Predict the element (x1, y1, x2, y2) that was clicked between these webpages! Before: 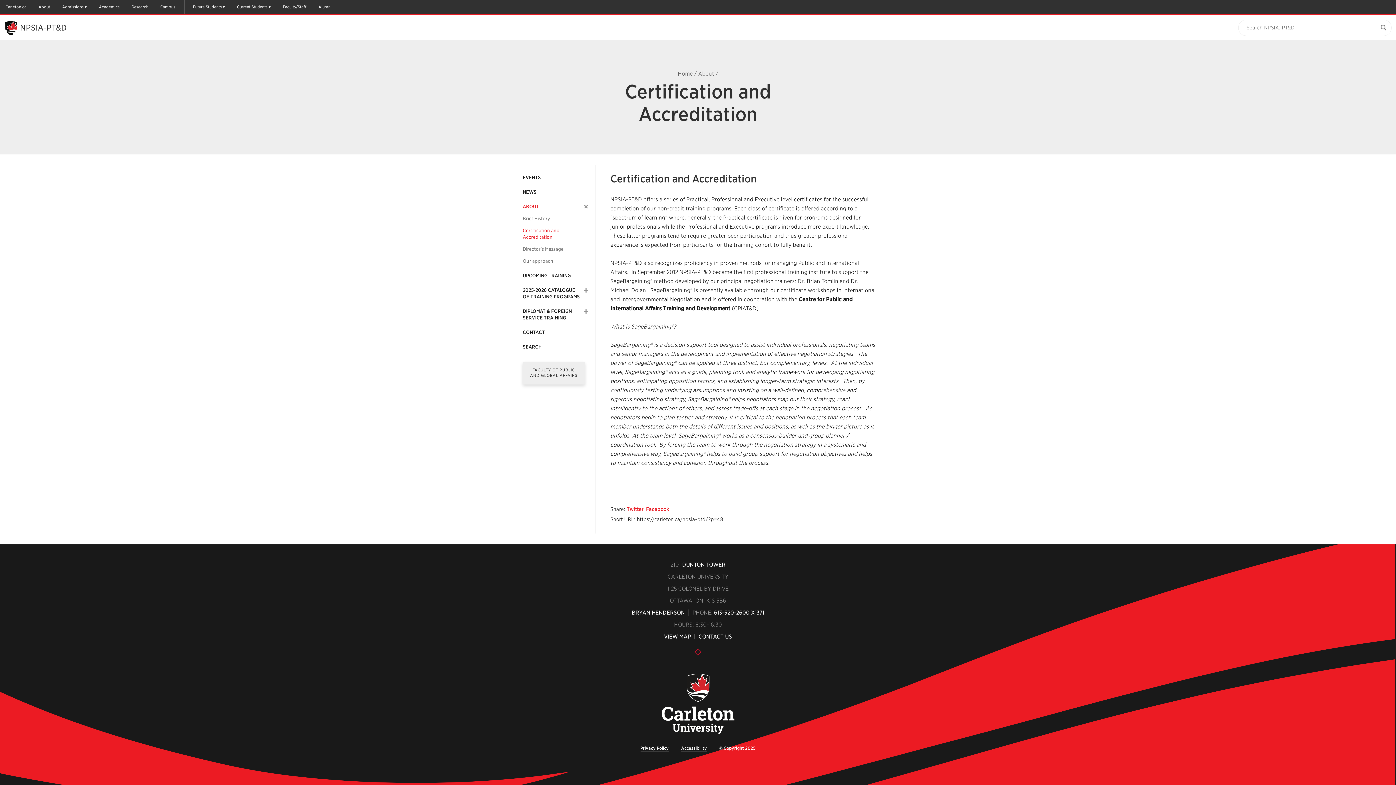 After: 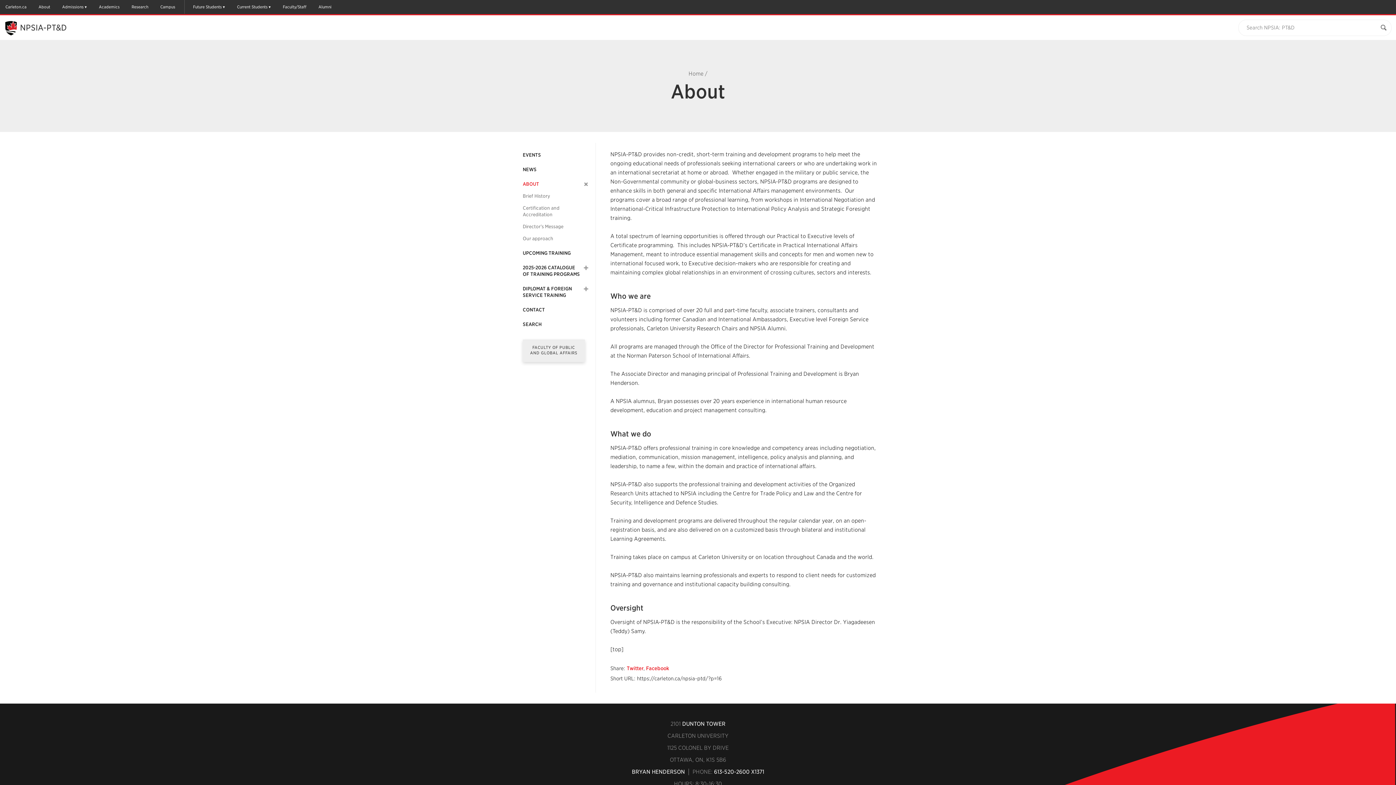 Action: bbox: (522, 203, 539, 210) label: ABOUT